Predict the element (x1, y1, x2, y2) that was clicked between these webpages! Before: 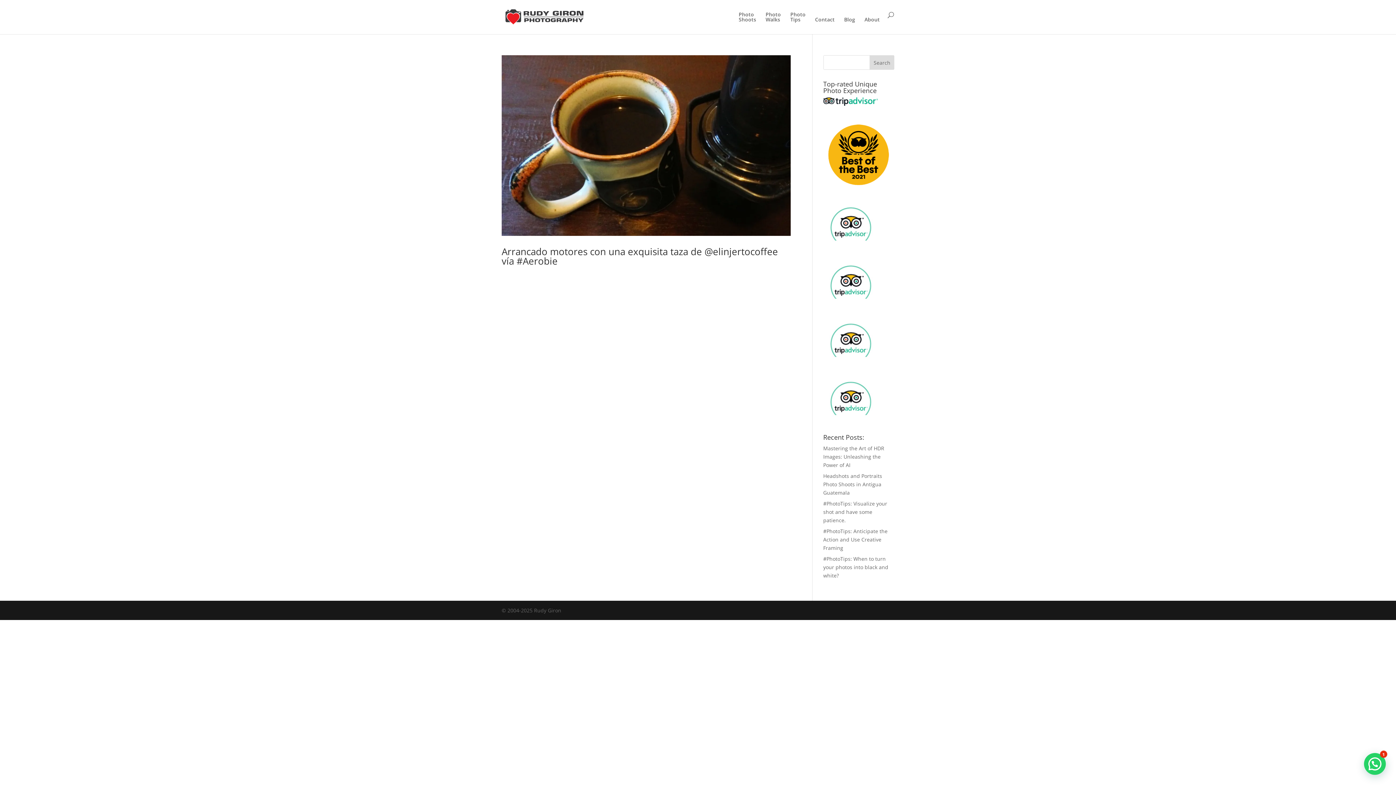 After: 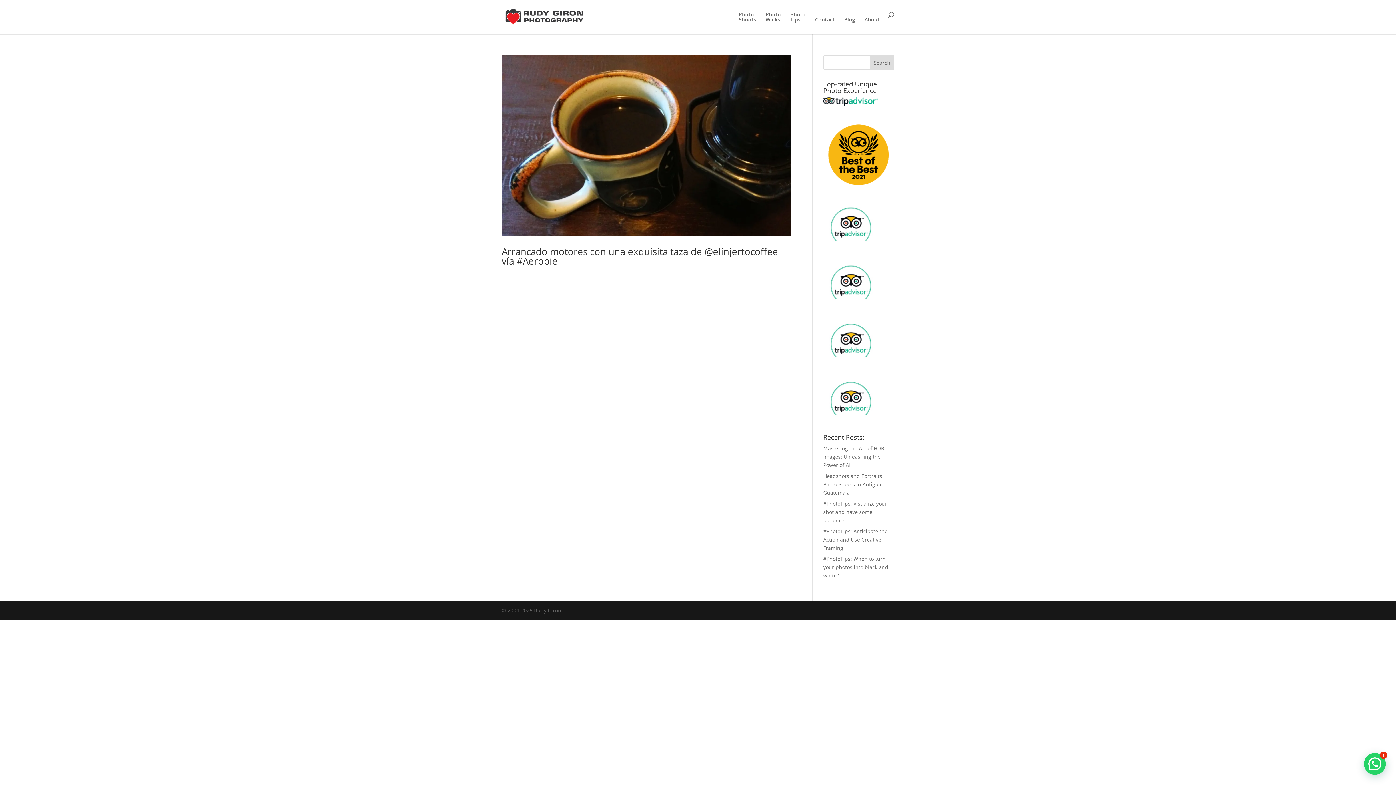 Action: bbox: (823, 357, 878, 364)